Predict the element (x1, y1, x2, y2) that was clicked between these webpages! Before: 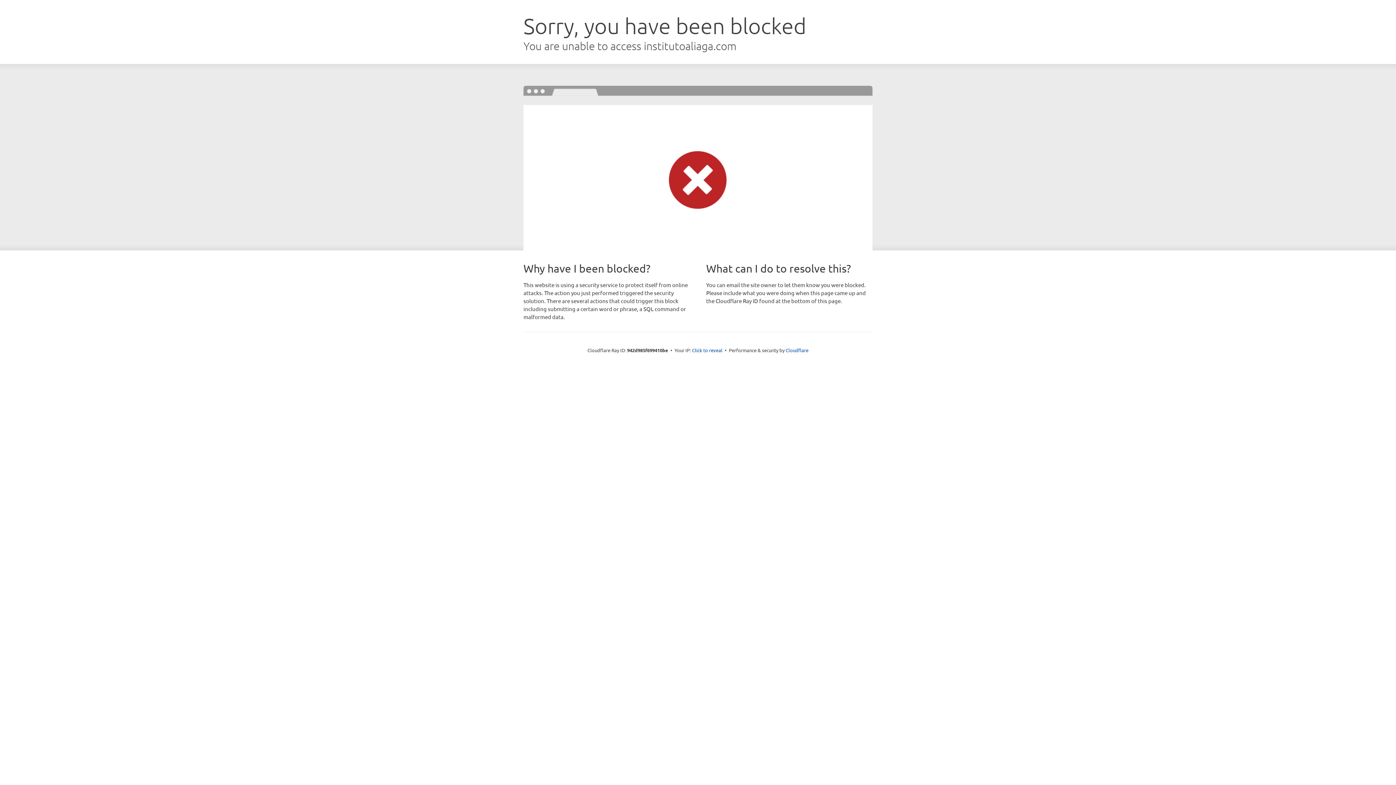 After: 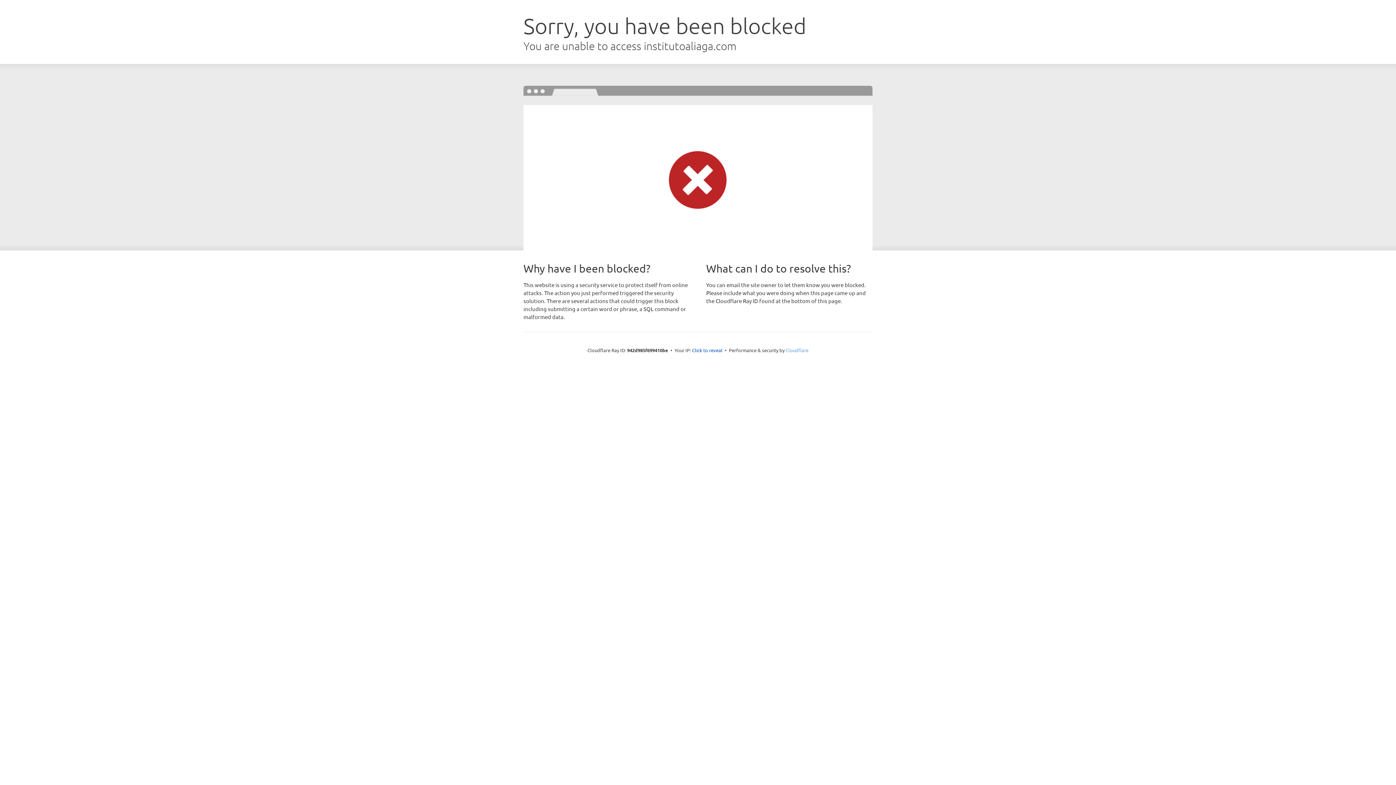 Action: bbox: (785, 347, 808, 353) label: Cloudflare